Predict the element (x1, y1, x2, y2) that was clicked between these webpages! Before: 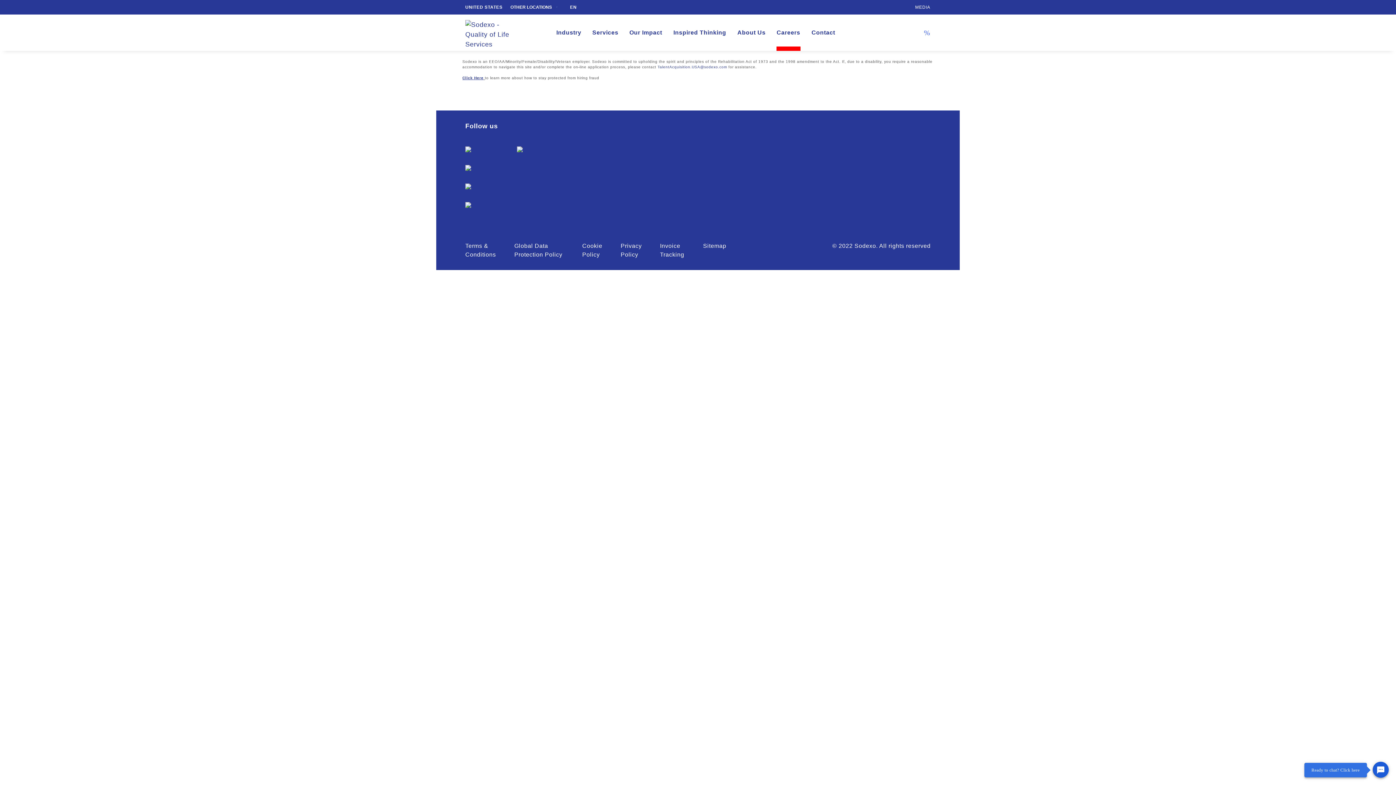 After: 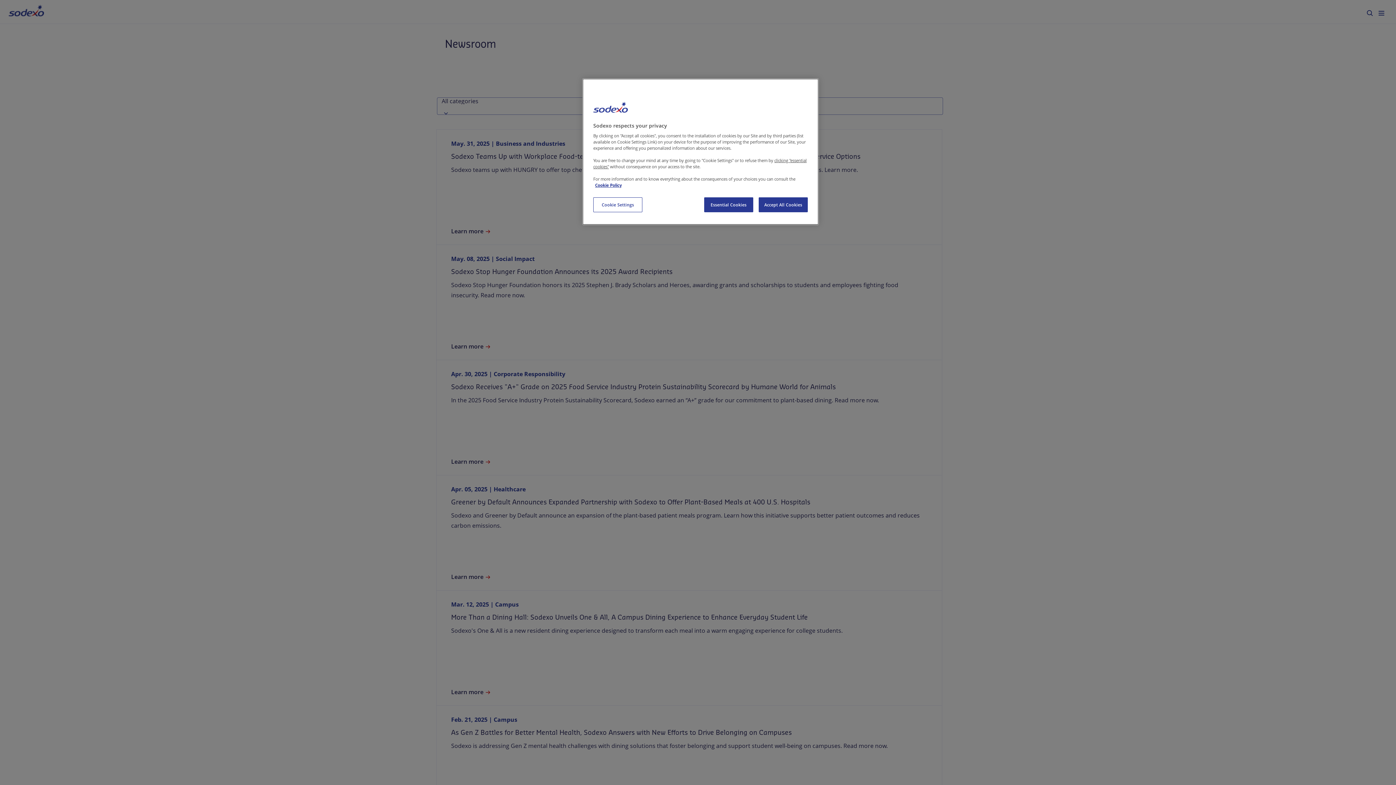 Action: label: MEDIA bbox: (909, 0, 936, 14)